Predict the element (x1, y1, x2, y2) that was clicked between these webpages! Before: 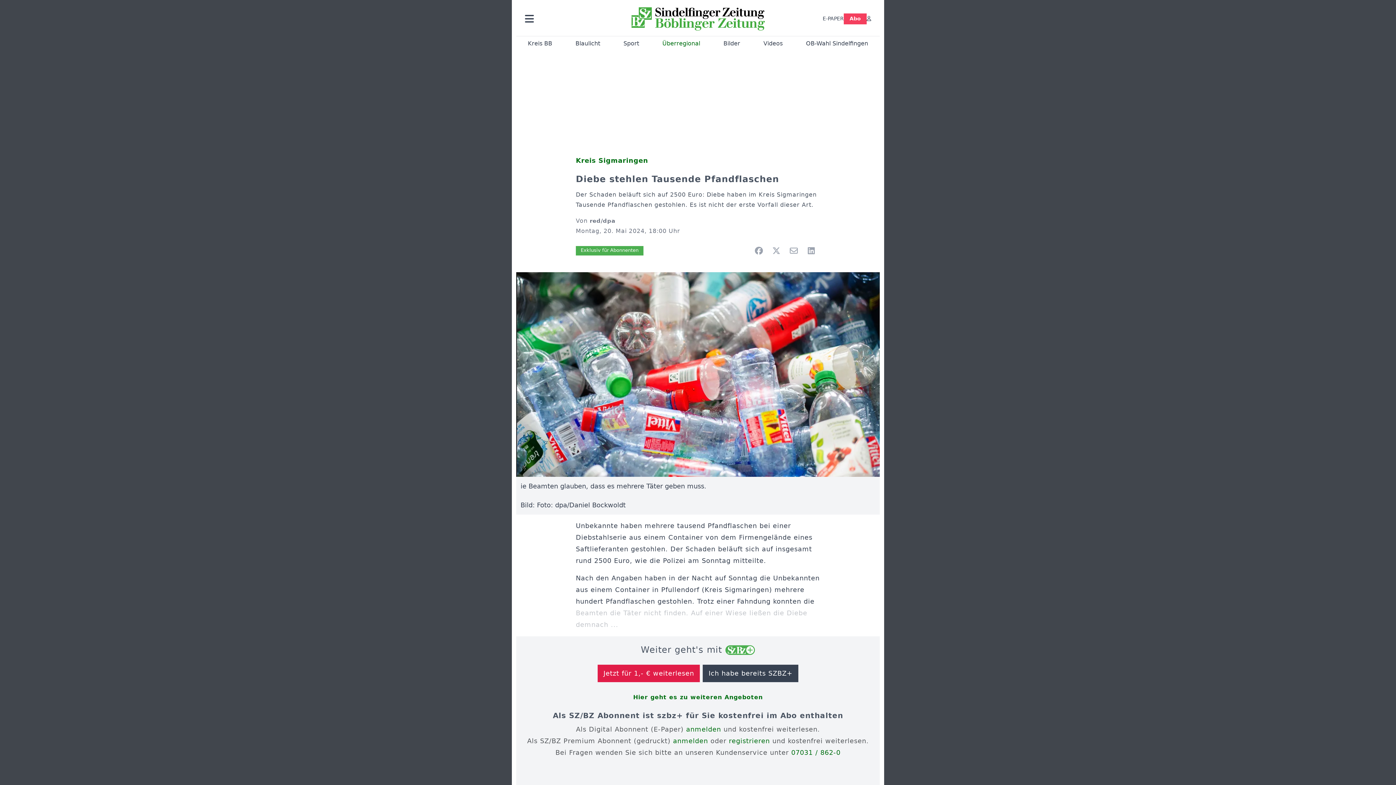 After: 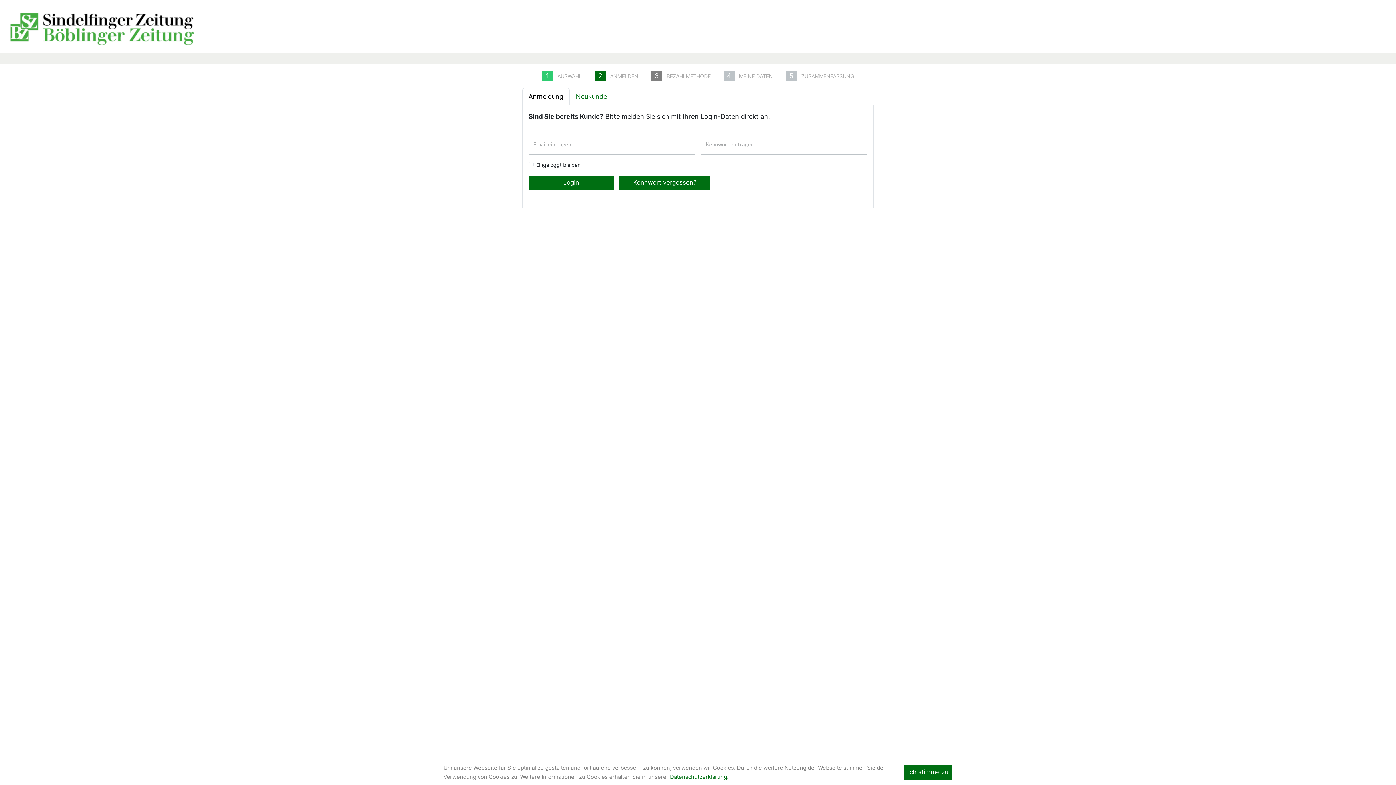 Action: bbox: (703, 664, 798, 682) label: Ich habe bereits SZBZ+